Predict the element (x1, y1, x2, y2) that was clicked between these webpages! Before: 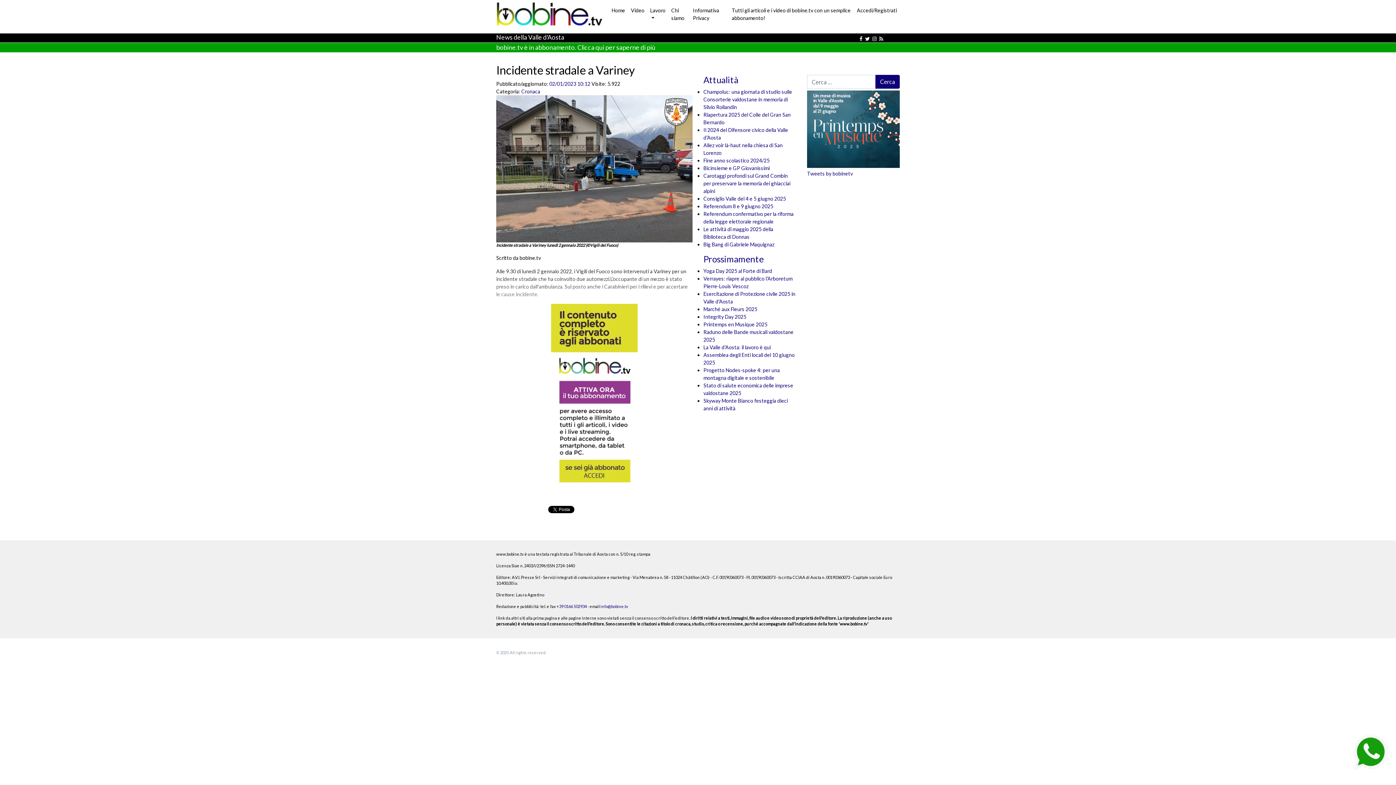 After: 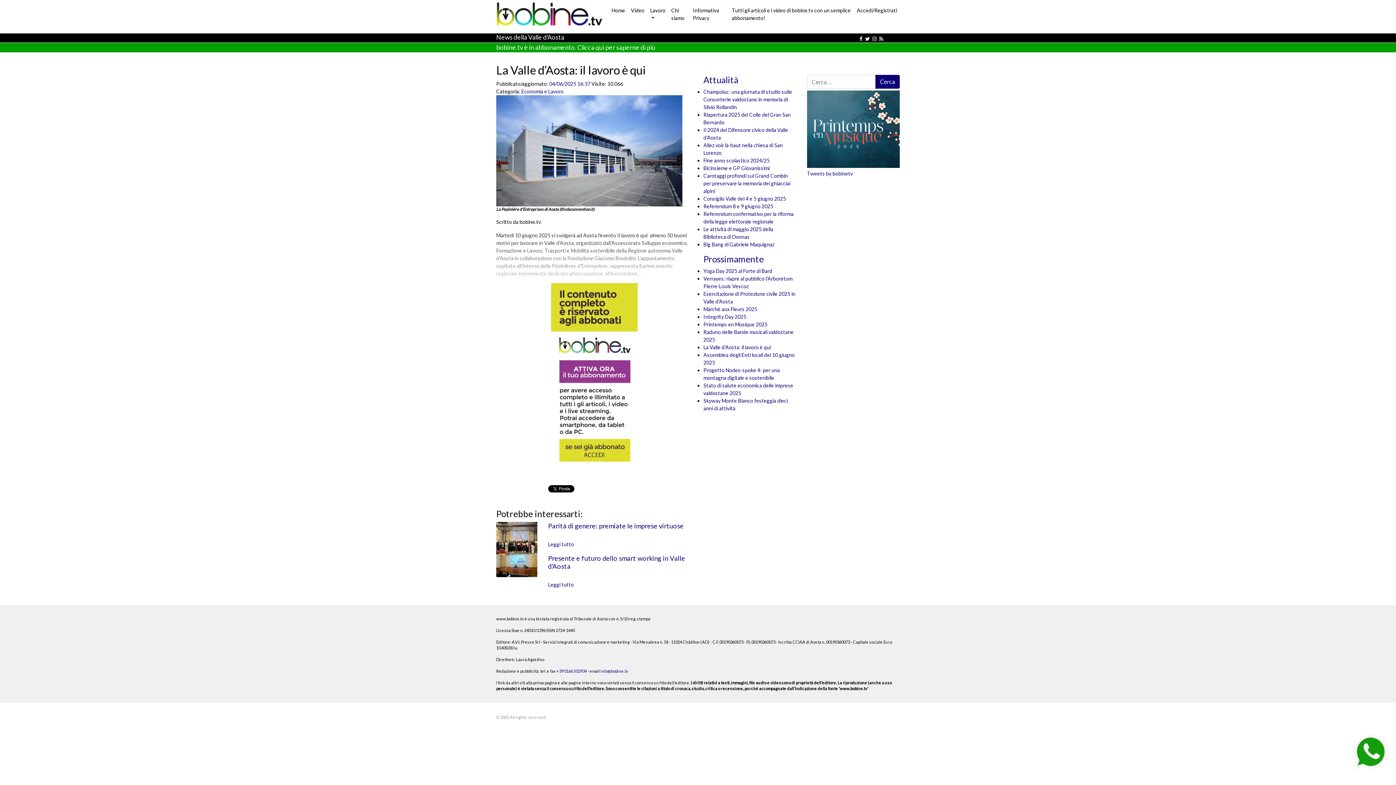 Action: label: La Valle d’Aosta: il lavoro è qui bbox: (703, 344, 770, 350)